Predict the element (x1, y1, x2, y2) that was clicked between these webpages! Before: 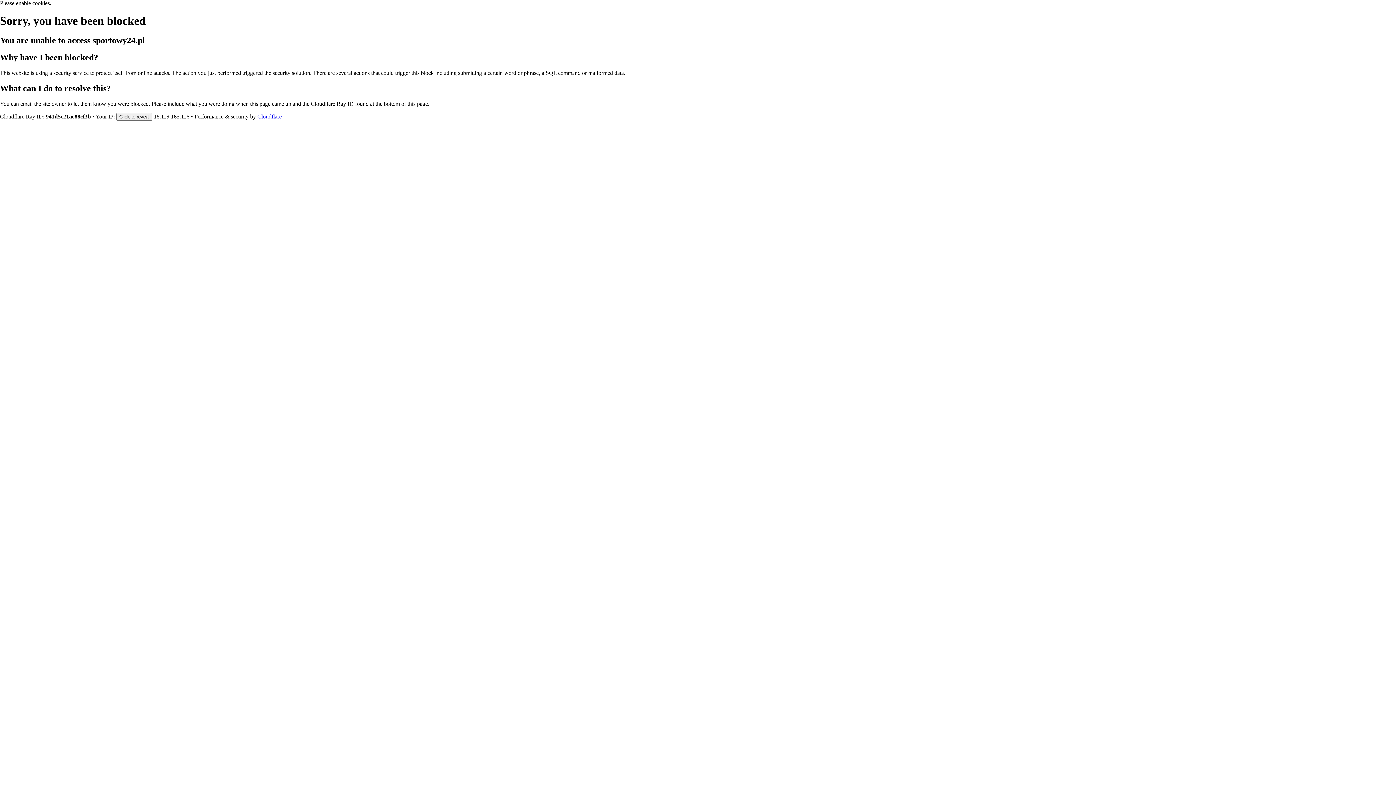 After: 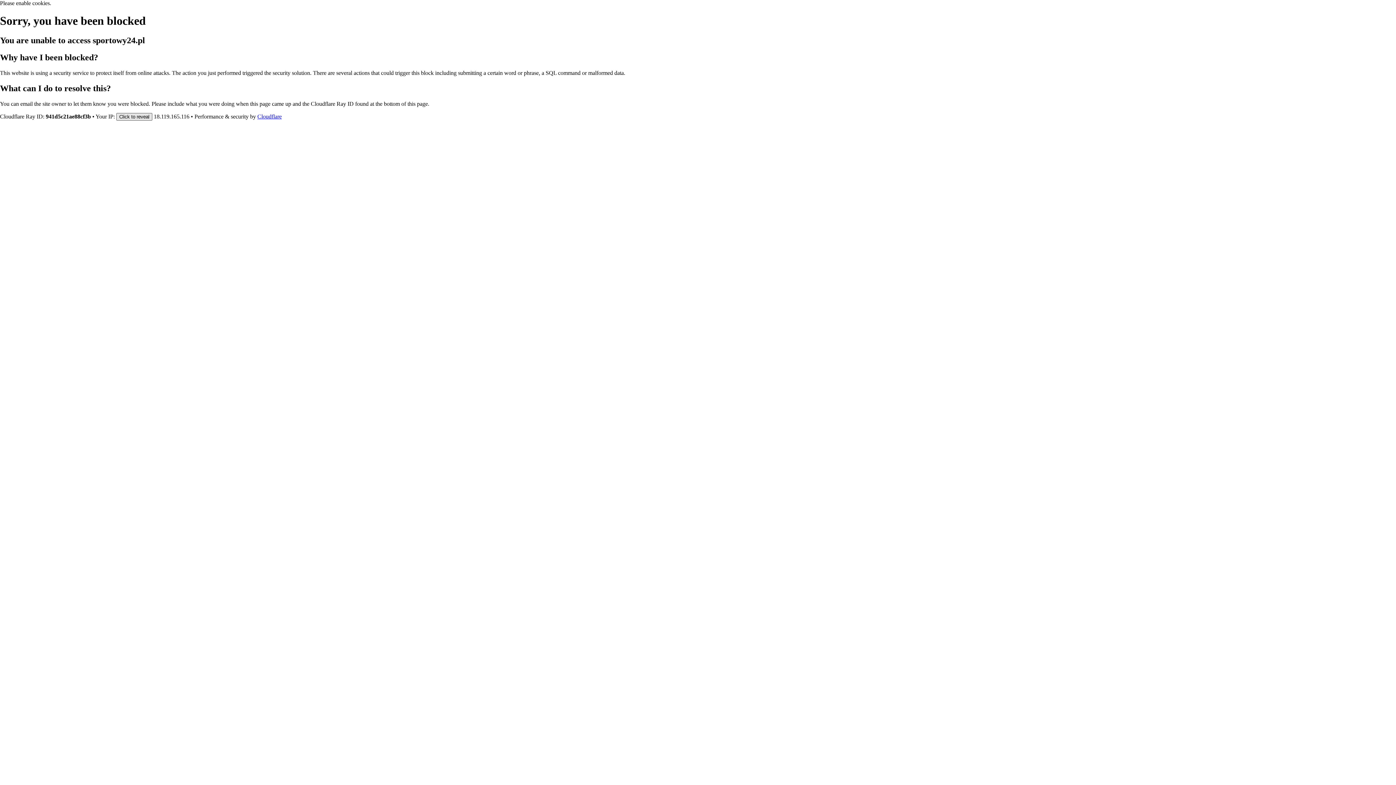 Action: bbox: (116, 112, 152, 120) label: Click to reveal